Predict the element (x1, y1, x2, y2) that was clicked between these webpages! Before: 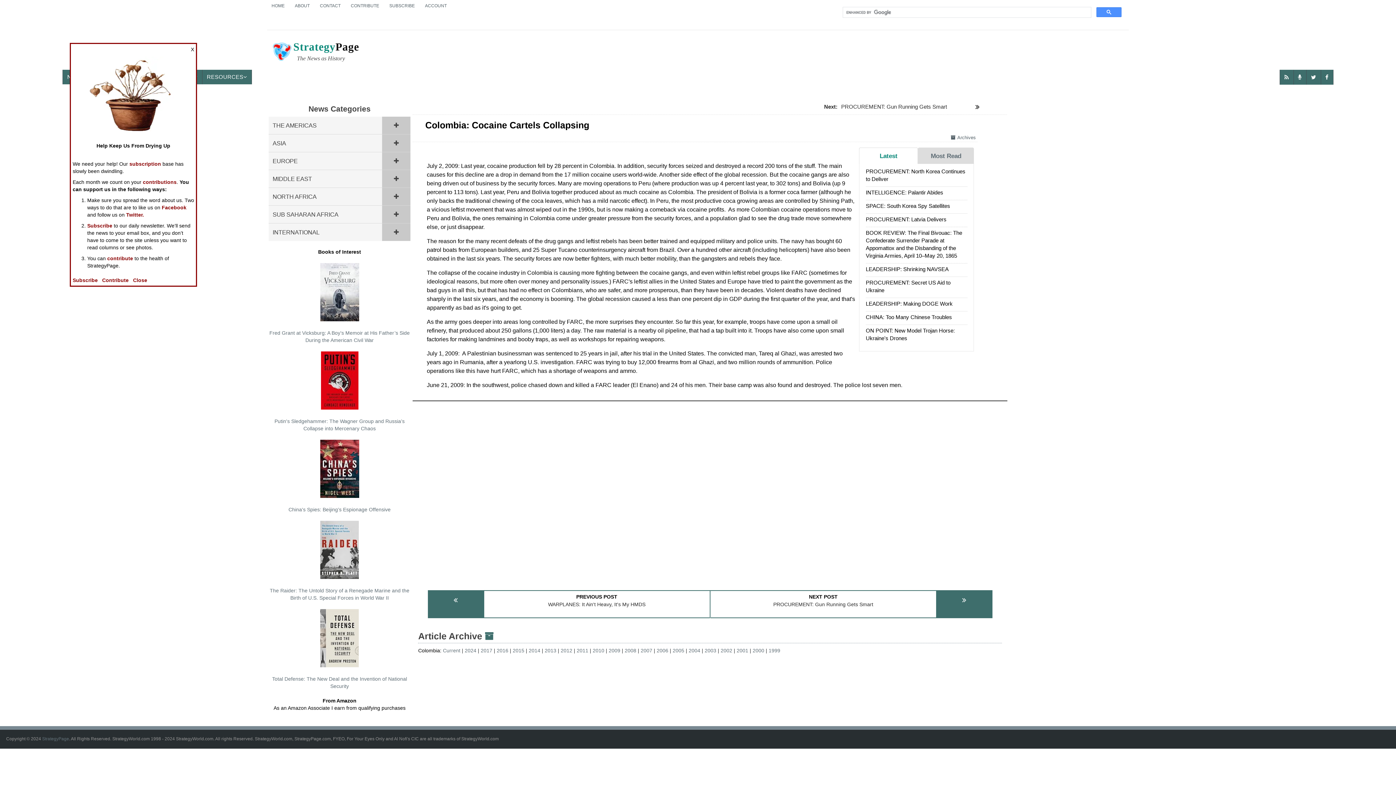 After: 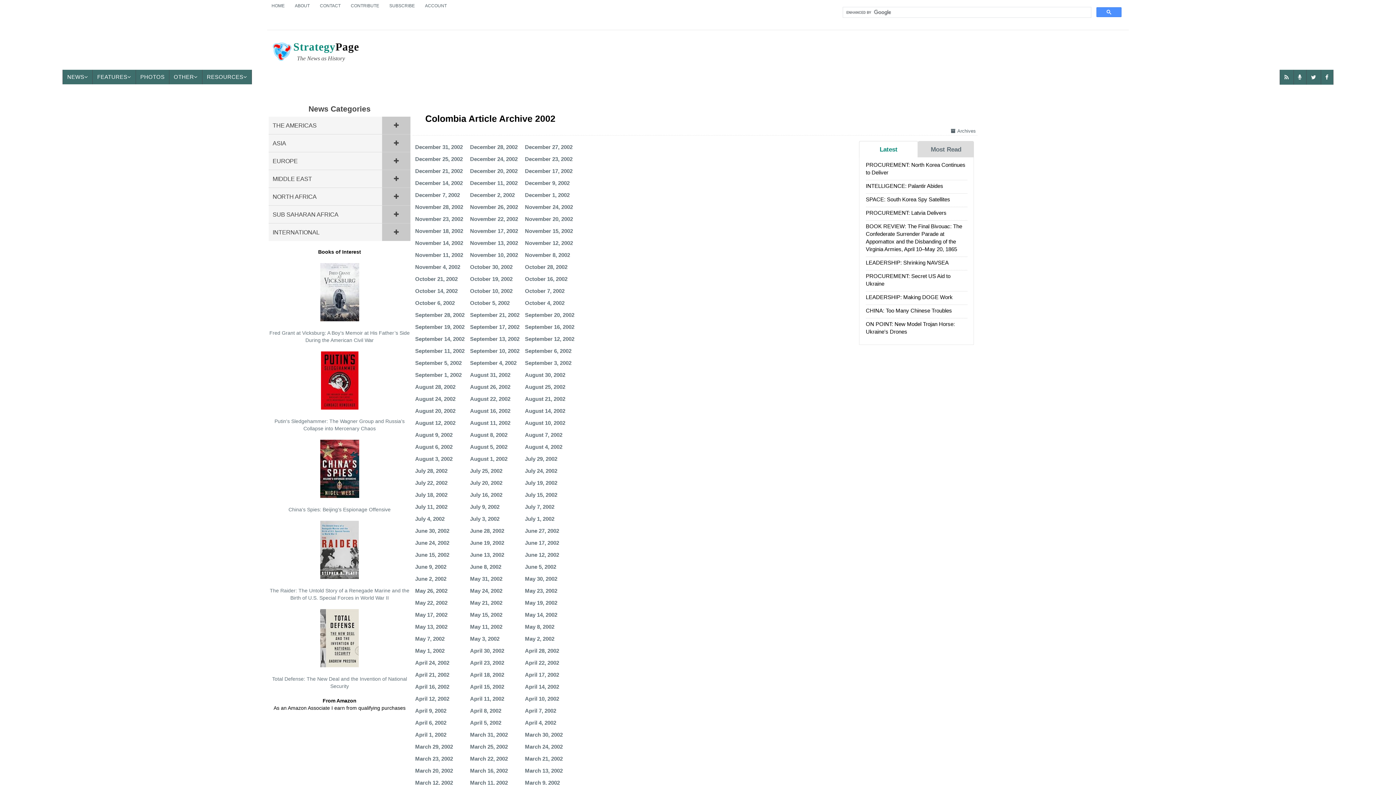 Action: bbox: (720, 648, 736, 653) label: 2002